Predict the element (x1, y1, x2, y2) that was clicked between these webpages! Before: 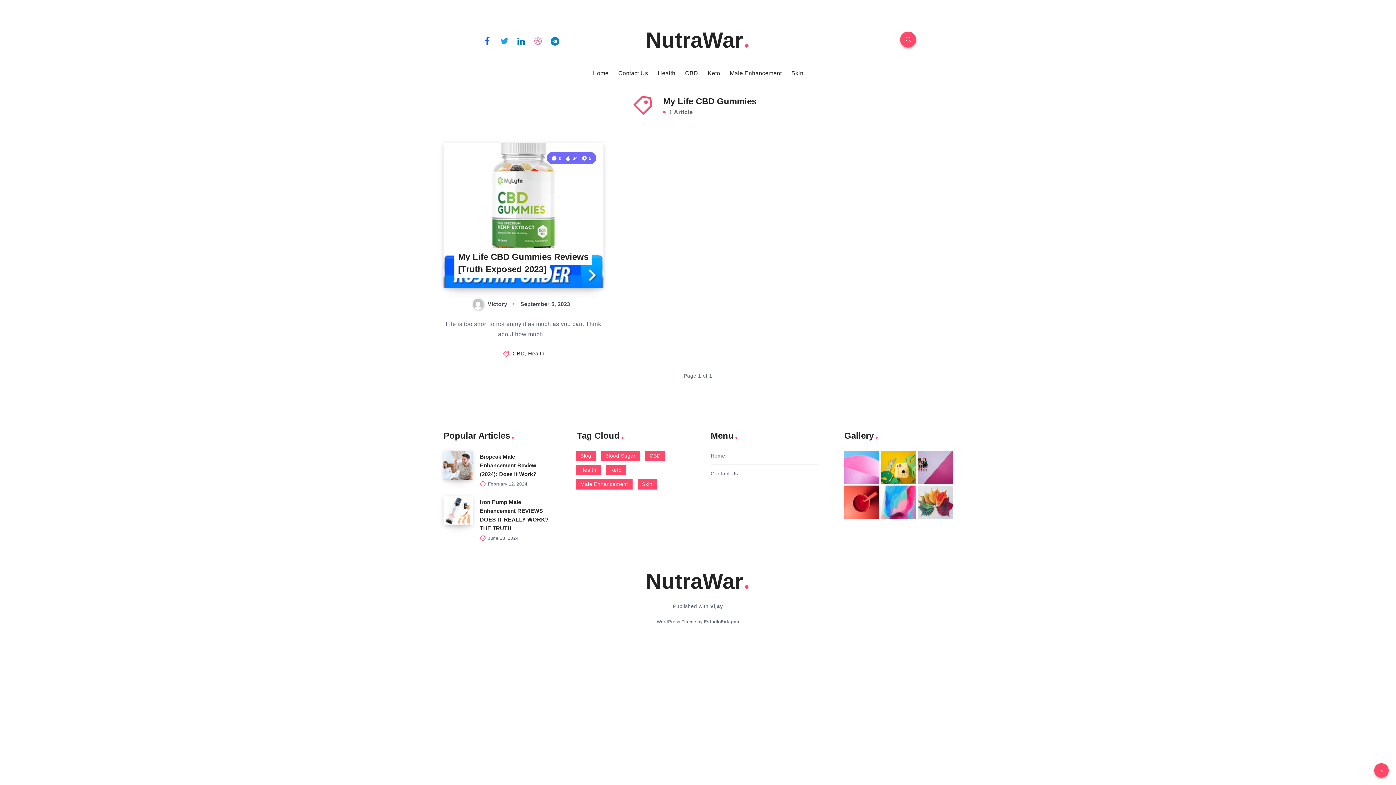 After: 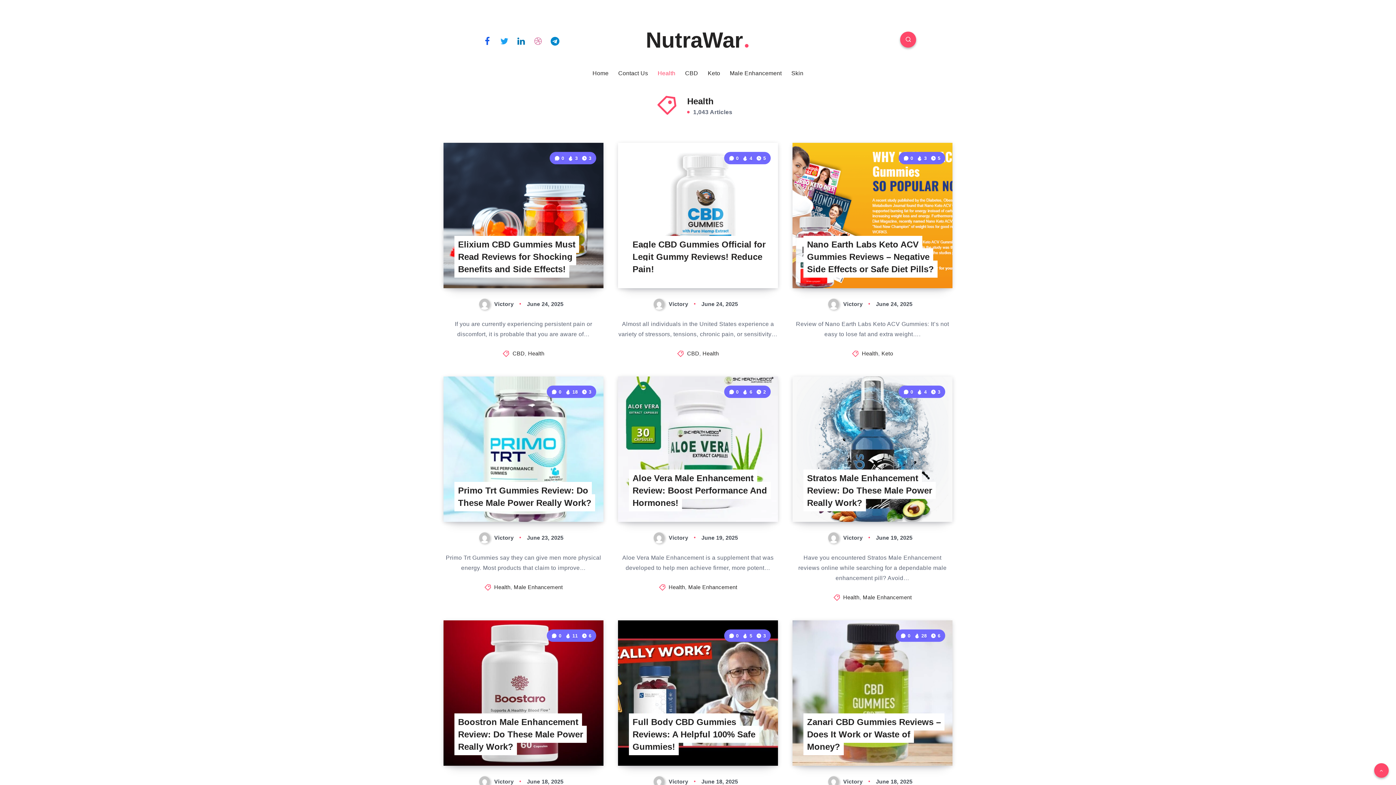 Action: bbox: (657, 69, 675, 77) label: Health